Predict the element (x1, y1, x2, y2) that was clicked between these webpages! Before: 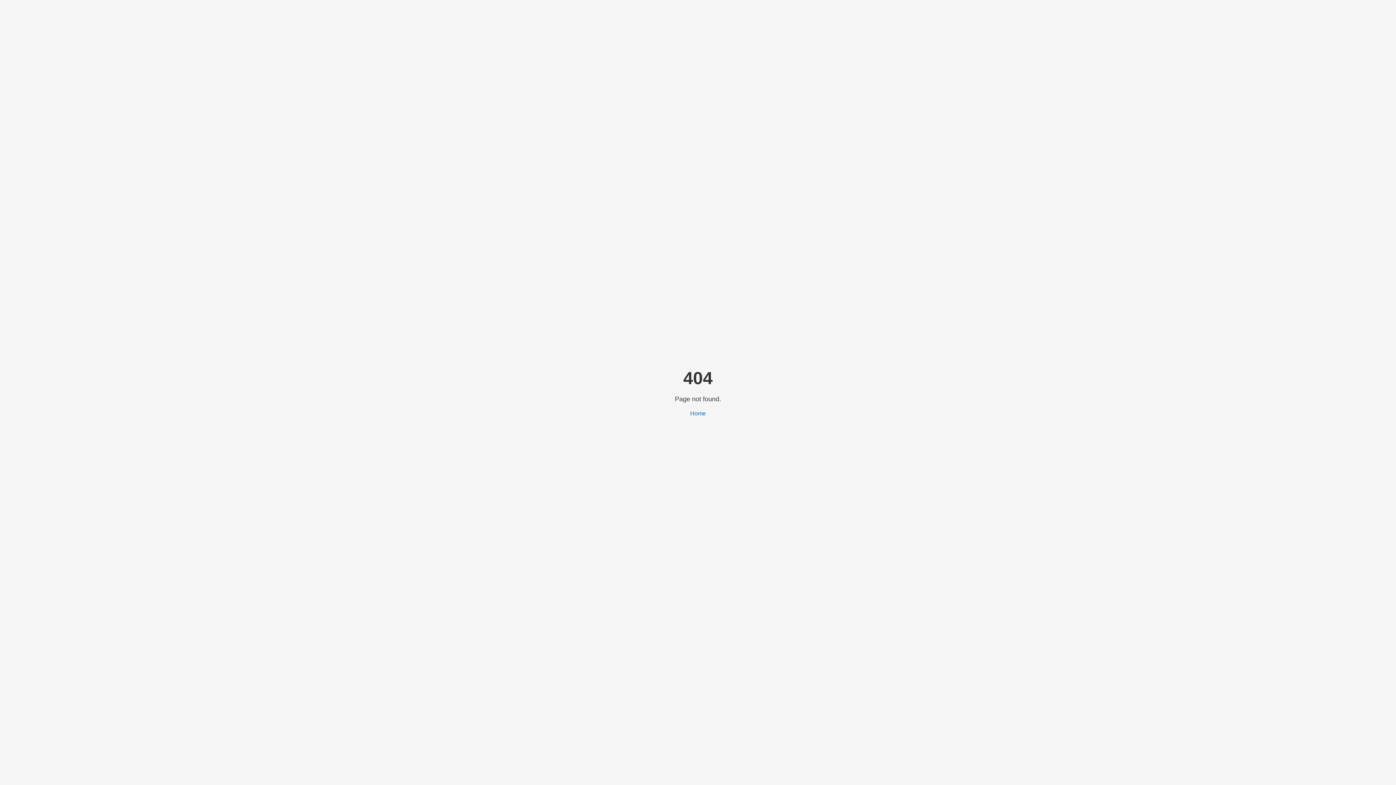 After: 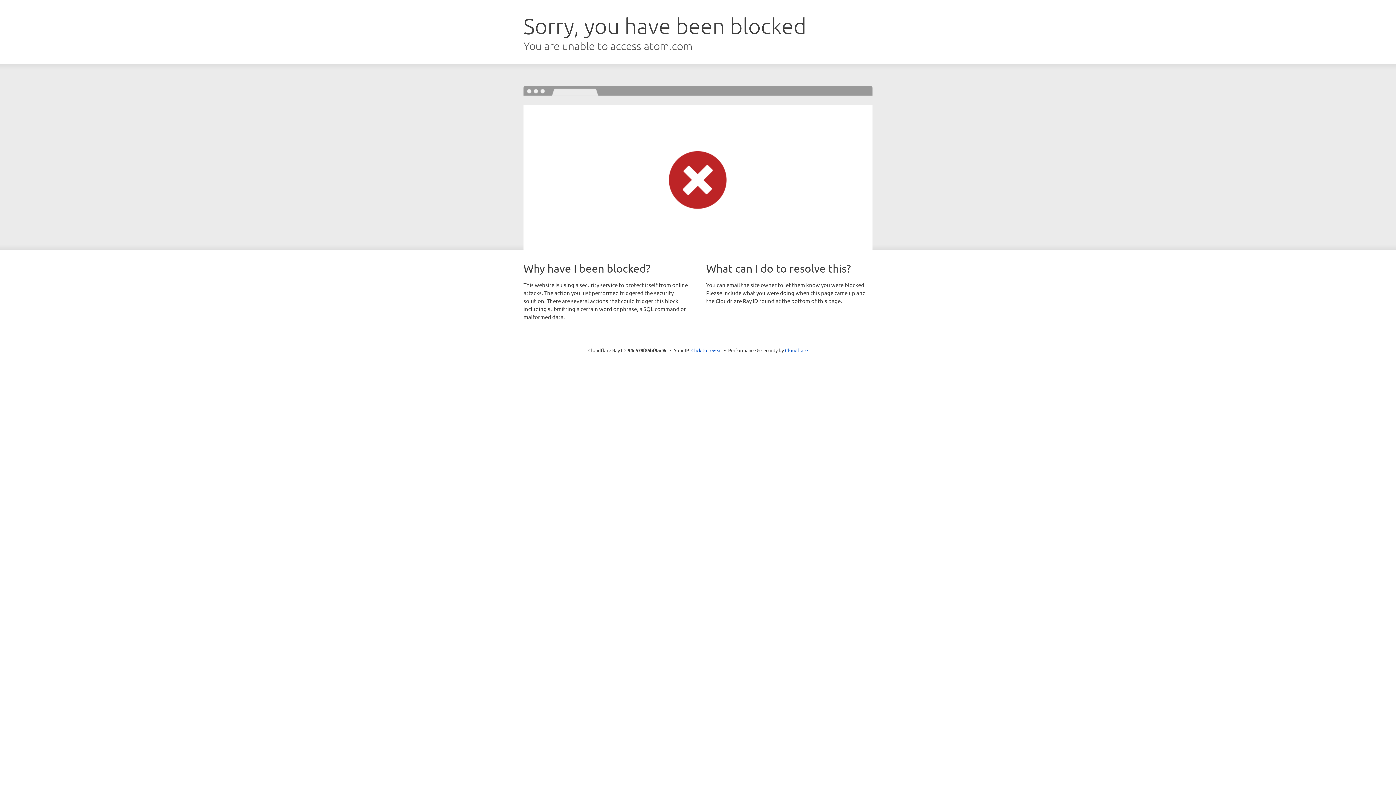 Action: label: Home bbox: (690, 410, 706, 416)